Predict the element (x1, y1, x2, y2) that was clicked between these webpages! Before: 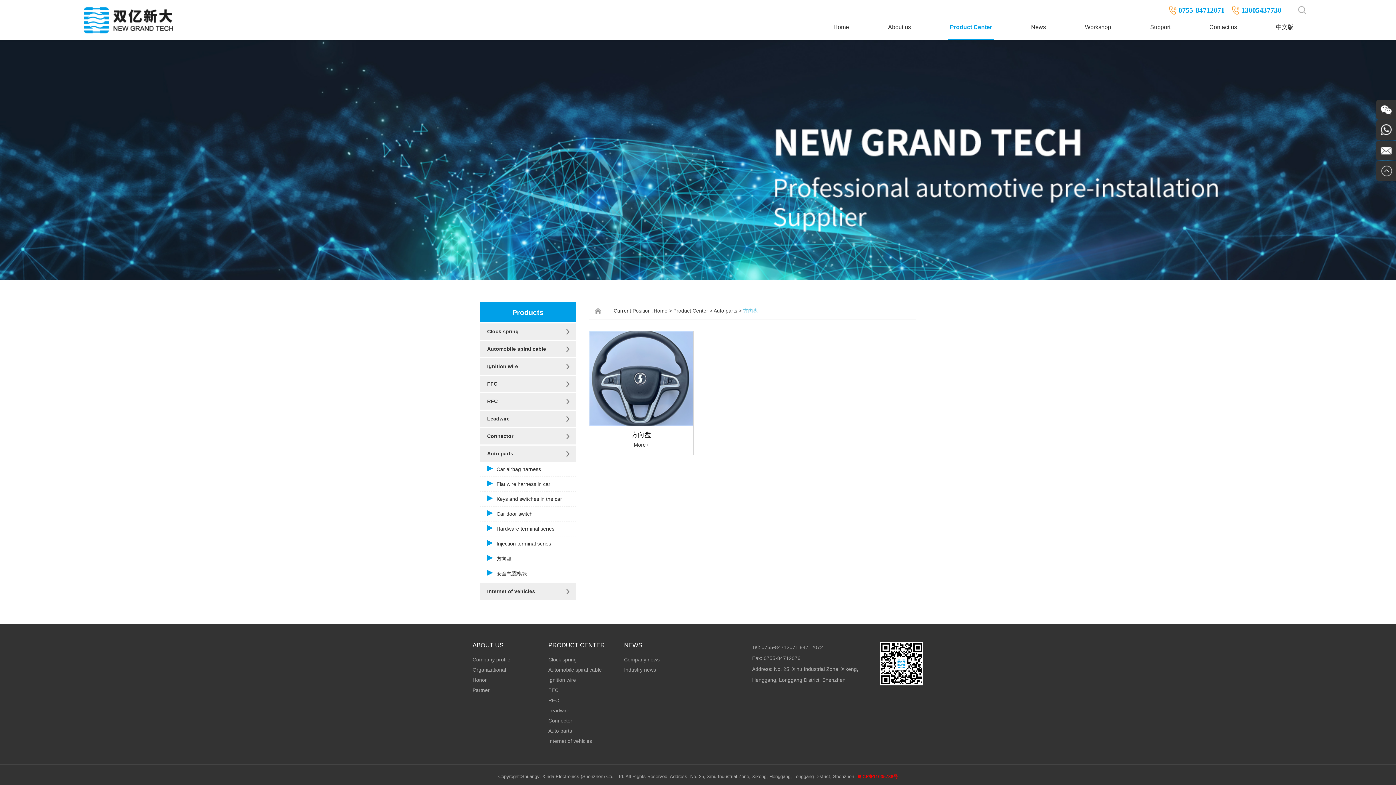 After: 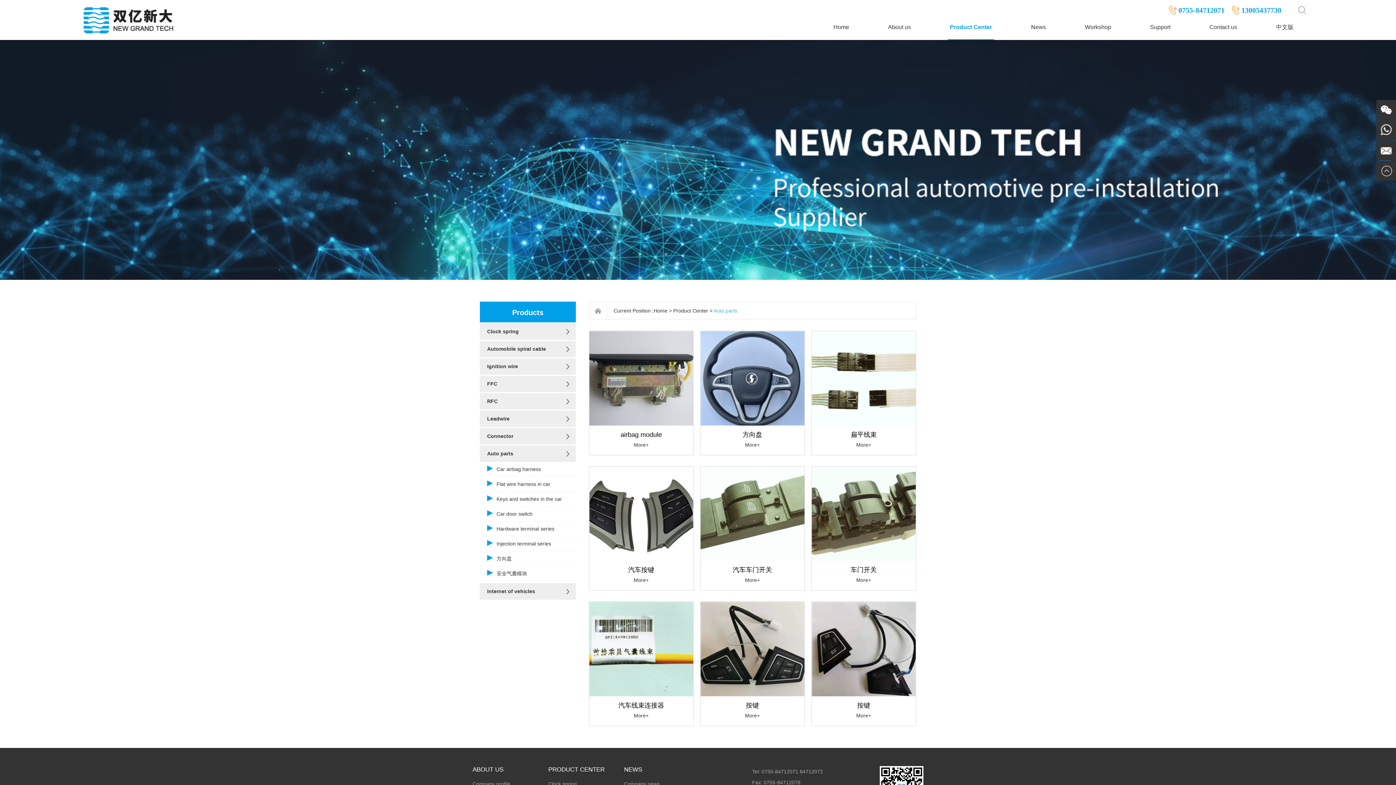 Action: label: Auto parts bbox: (487, 450, 513, 456)